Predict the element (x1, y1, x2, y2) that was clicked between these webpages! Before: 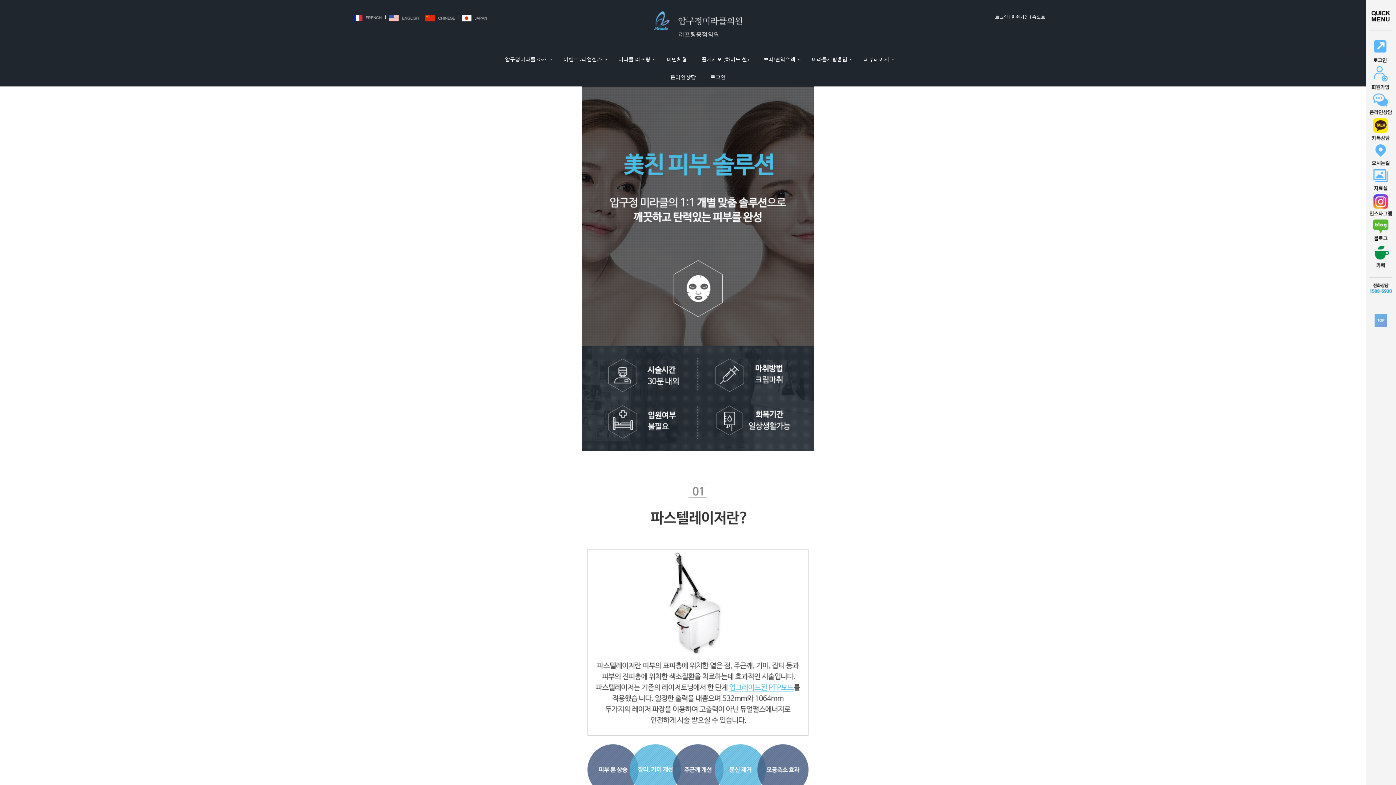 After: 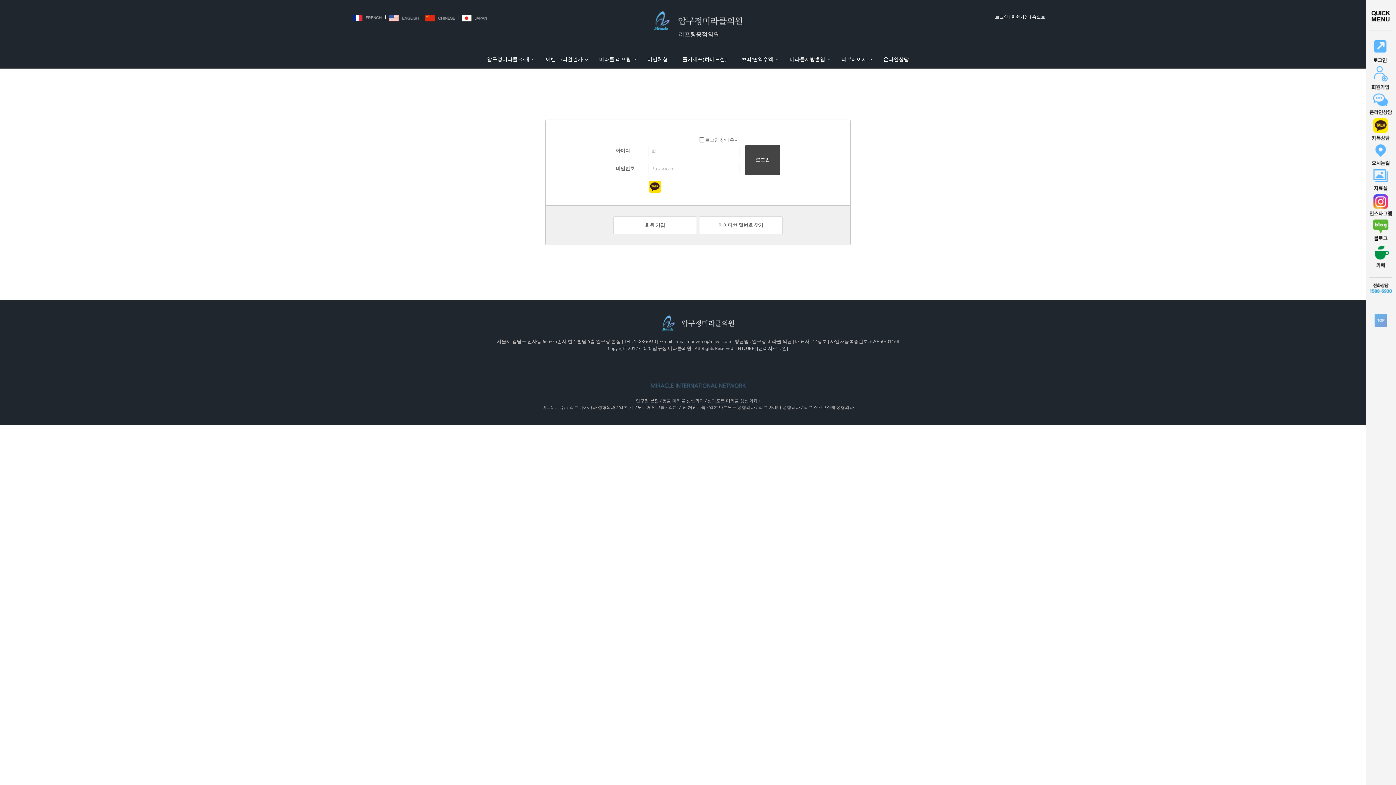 Action: label: 로그인 bbox: (703, 68, 733, 86)